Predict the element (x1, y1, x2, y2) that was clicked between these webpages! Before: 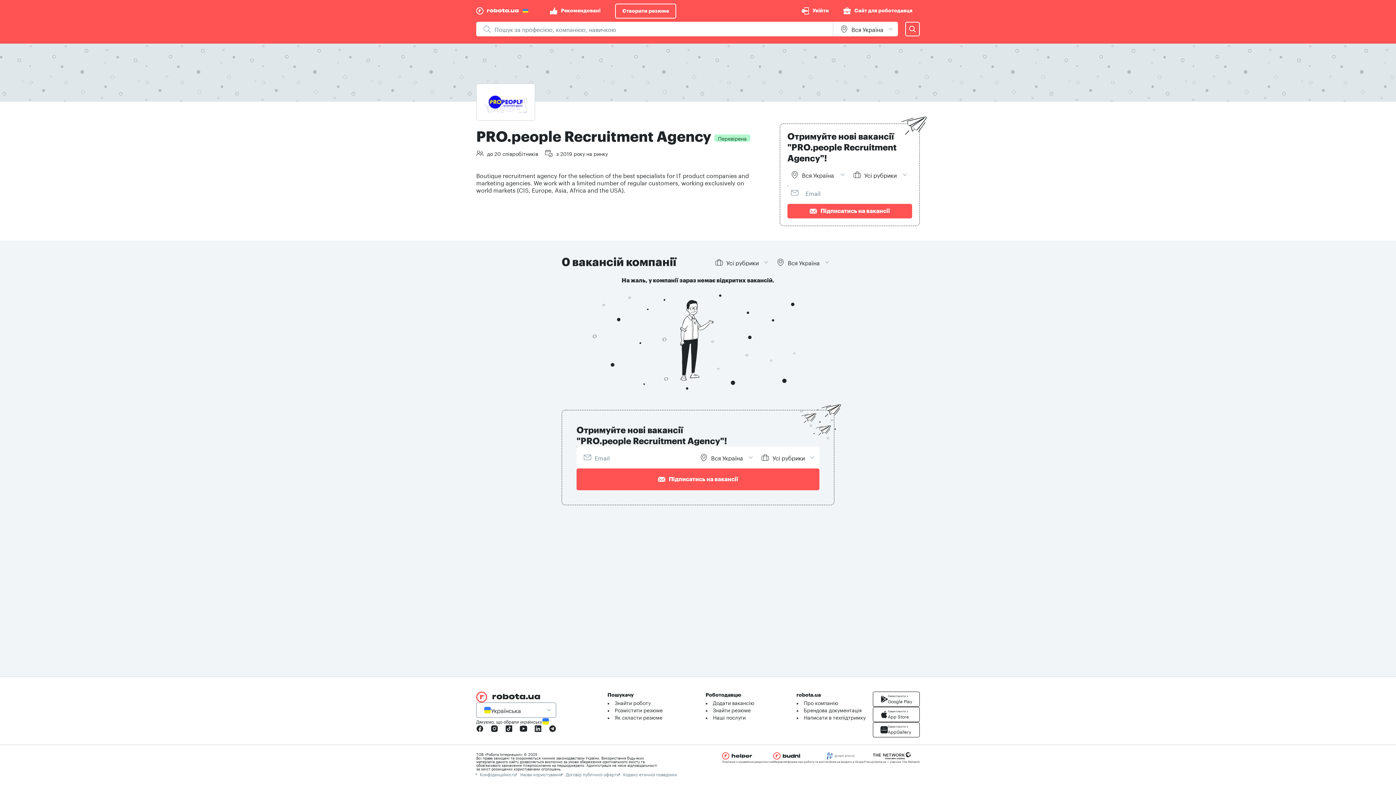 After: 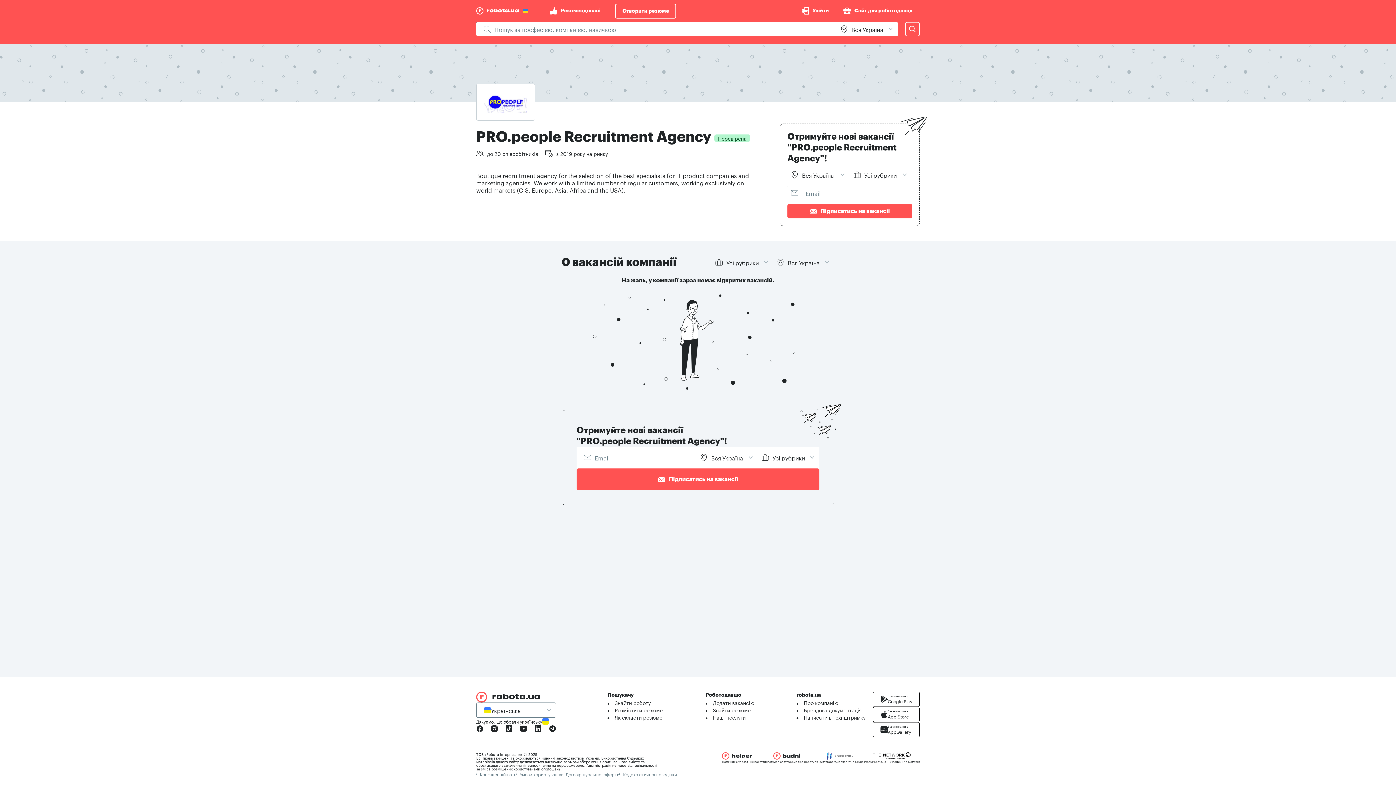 Action: bbox: (722, 752, 773, 770) label: Помічник з управління рекрутингом